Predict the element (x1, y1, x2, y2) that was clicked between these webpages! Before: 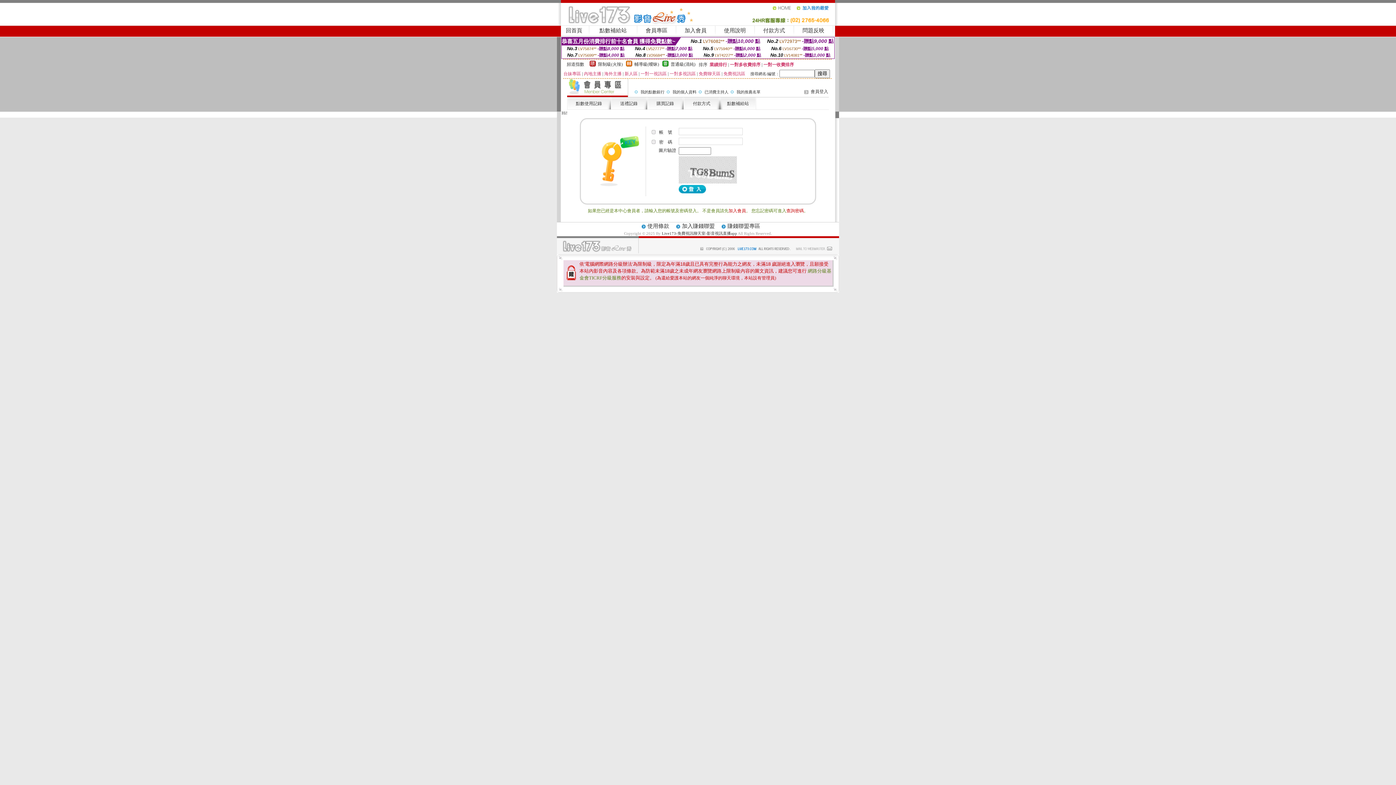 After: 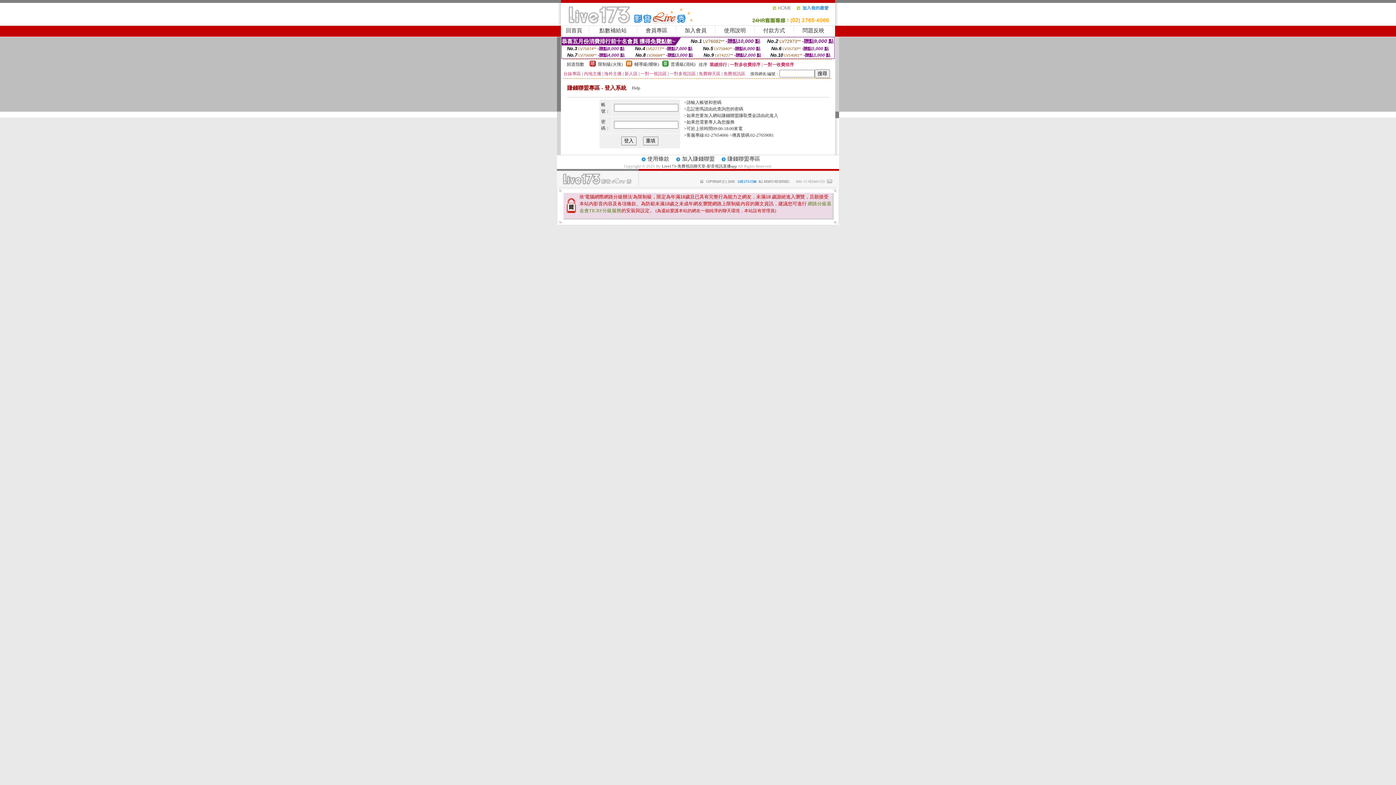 Action: label: 賺錢聯盟專區 bbox: (727, 223, 760, 229)